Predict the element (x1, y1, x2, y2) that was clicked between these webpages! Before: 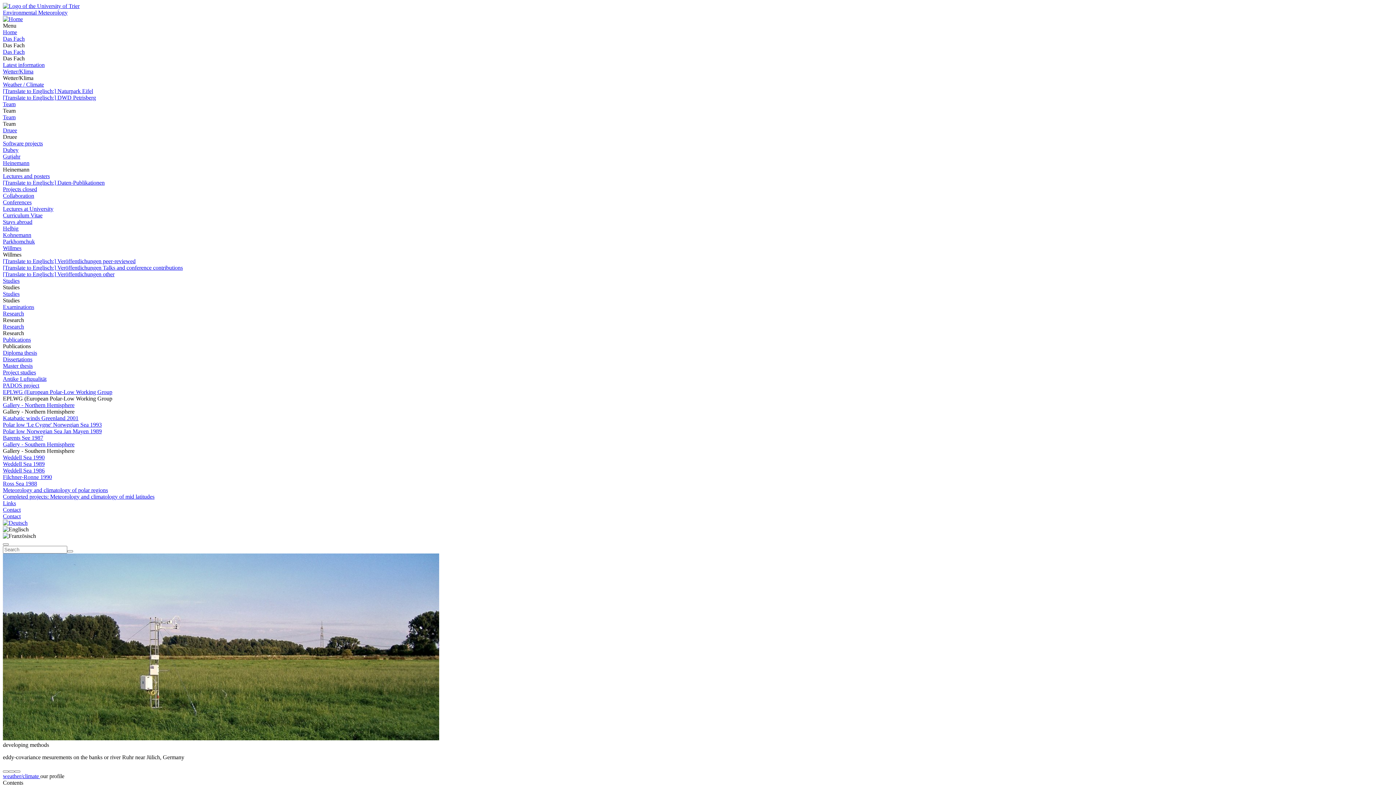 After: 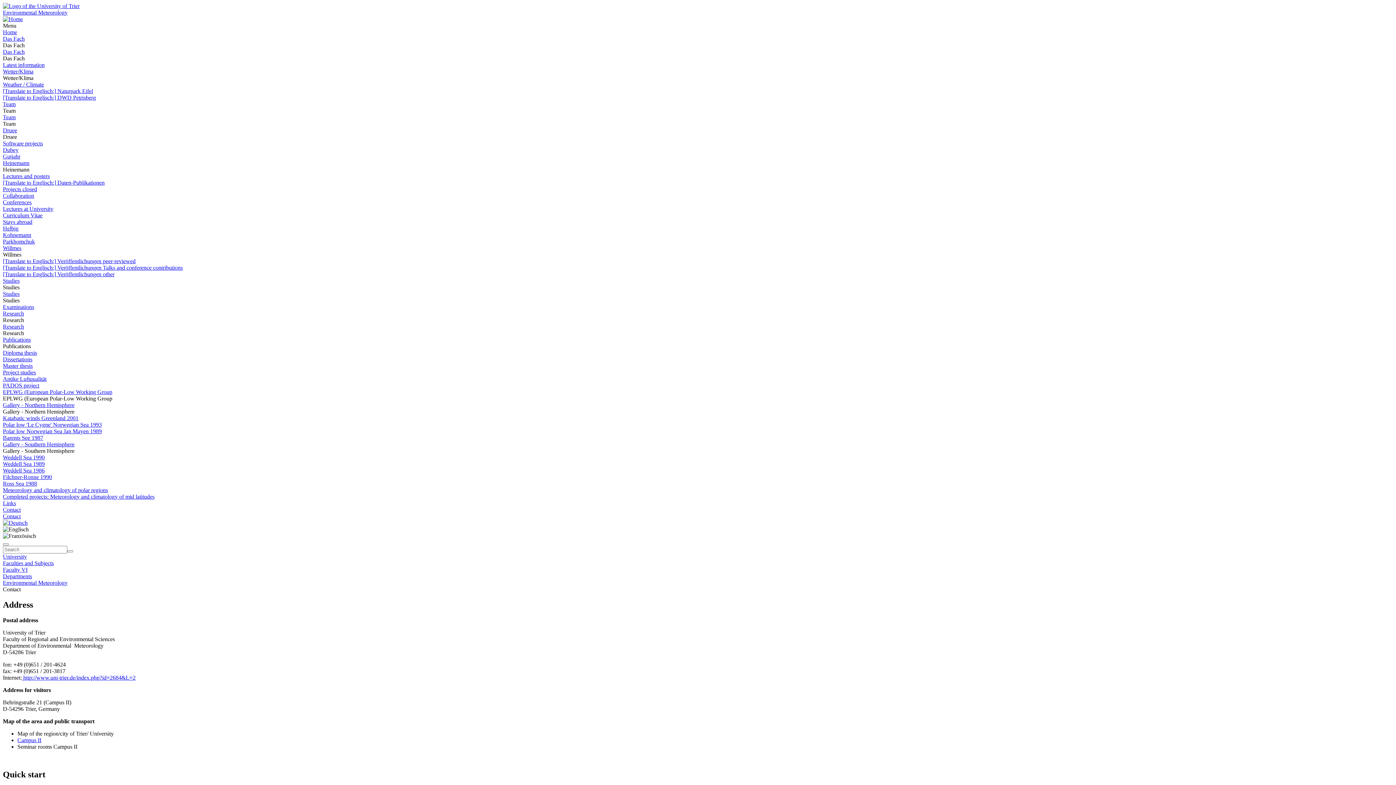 Action: bbox: (2, 513, 20, 519) label: Contact